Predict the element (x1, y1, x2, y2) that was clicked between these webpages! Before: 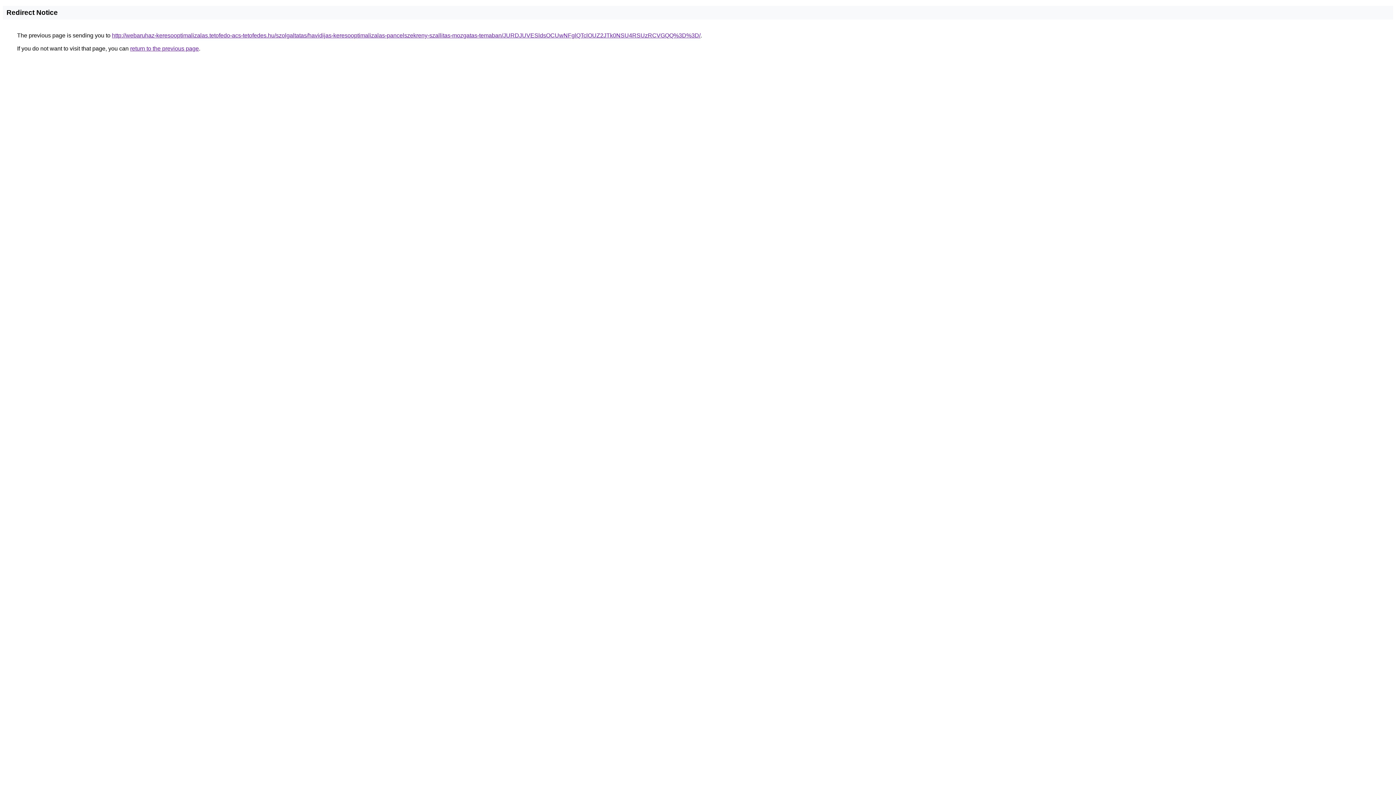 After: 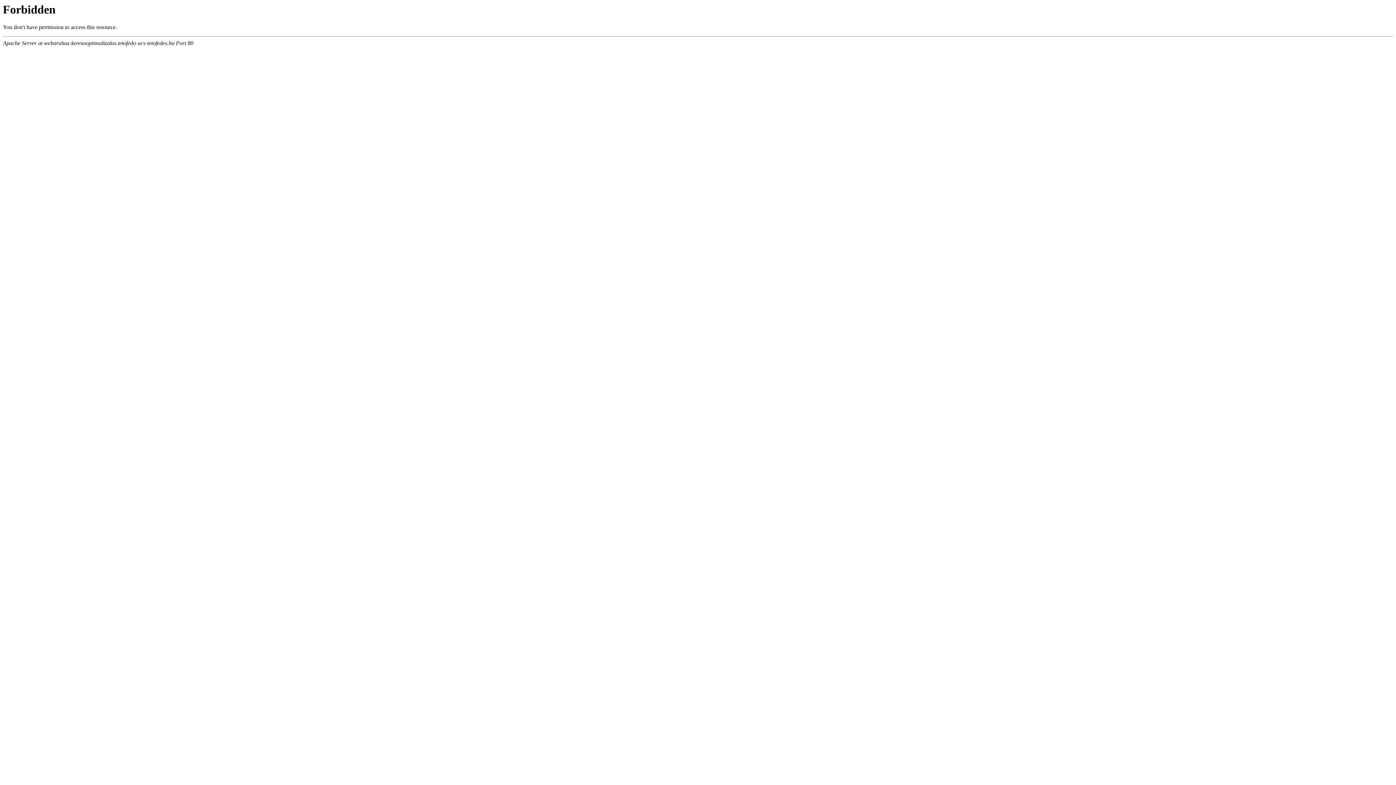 Action: label: http://webaruhaz-keresooptimalizalas.tetofedo-acs-tetofedes.hu/szolgaltatas/havidijas-keresooptimalizalas-pancelszekreny-szallitas-mozgatas-temaban/JURDJUVESldsOCUwNFglQTclOUZ2JTk0NSU4RSUzRCVGQQ%3D%3D/ bbox: (112, 32, 700, 38)